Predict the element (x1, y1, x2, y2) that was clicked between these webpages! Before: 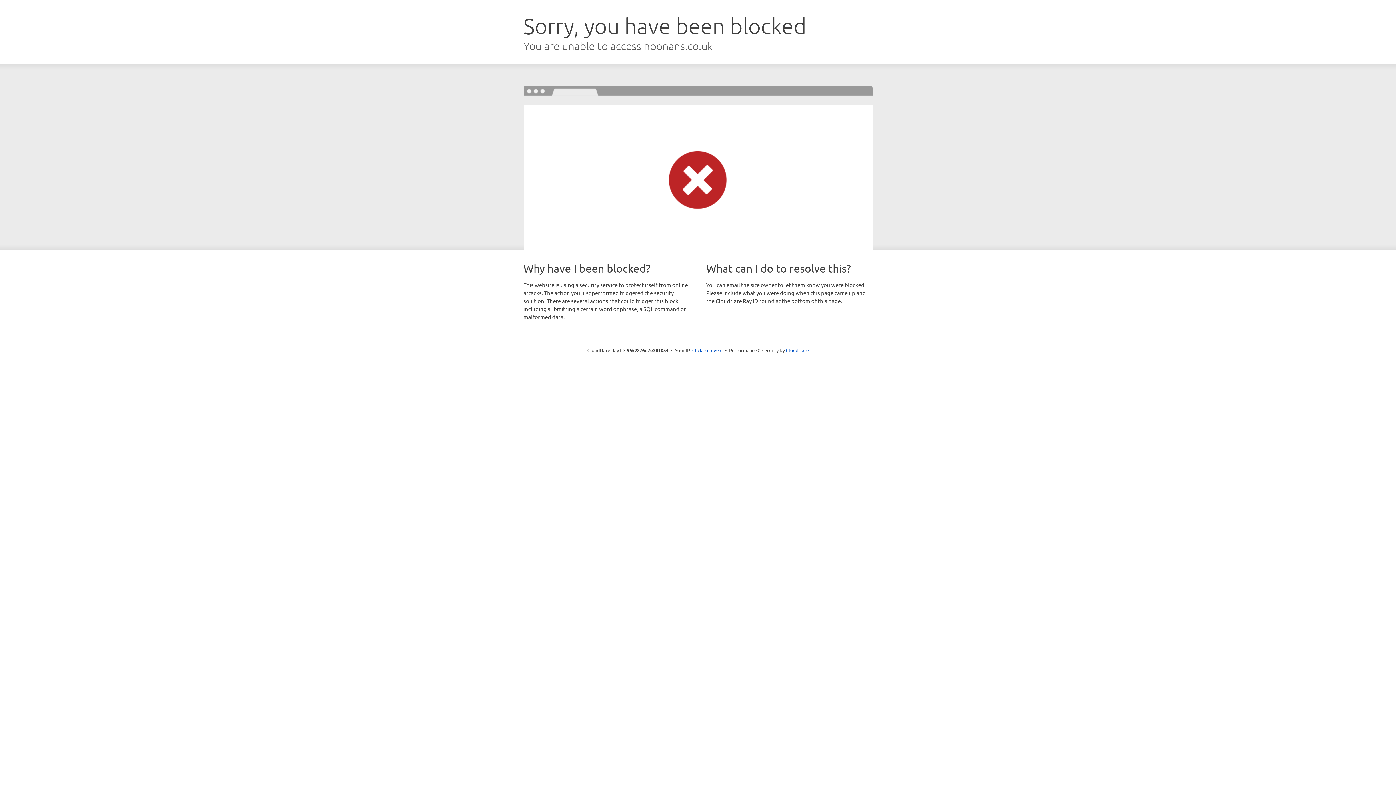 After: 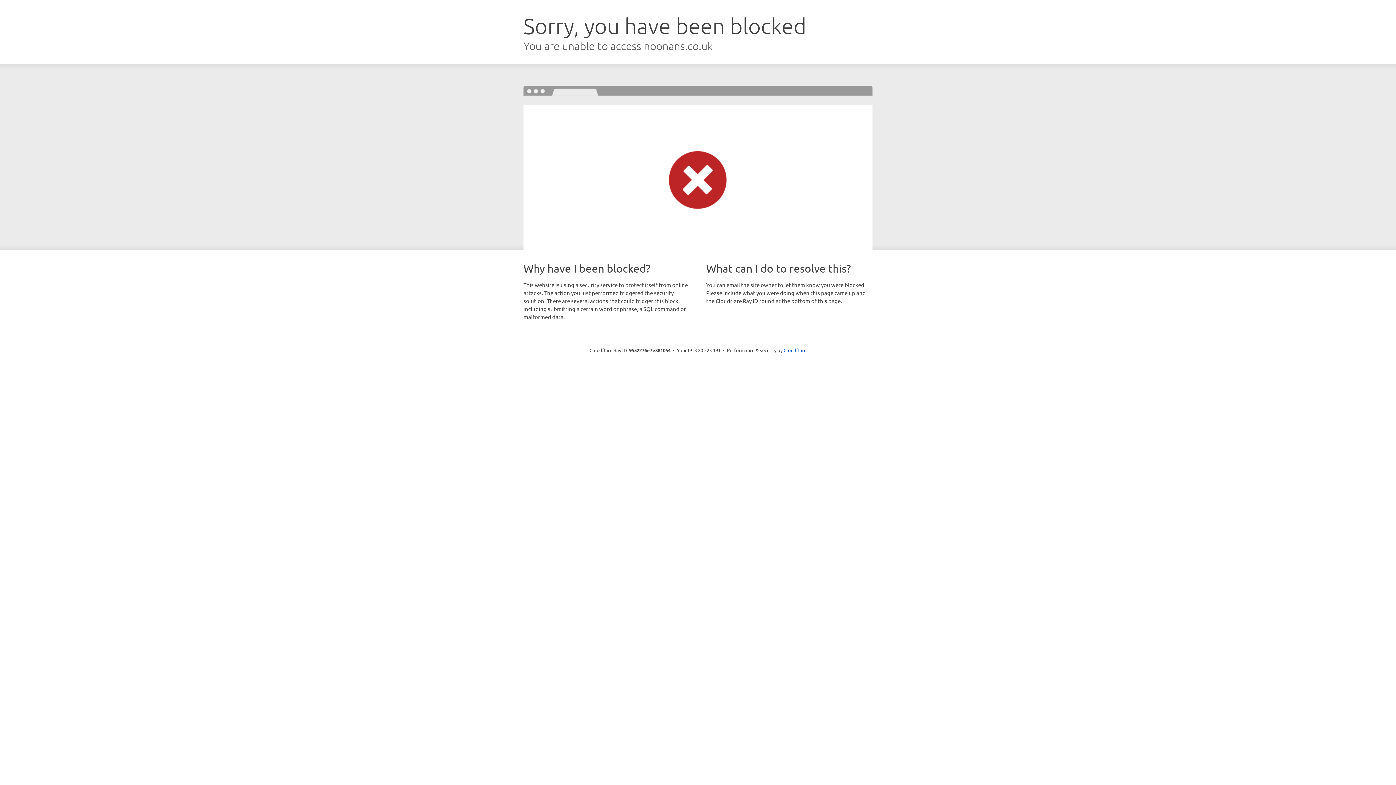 Action: bbox: (692, 346, 722, 353) label: Click to reveal